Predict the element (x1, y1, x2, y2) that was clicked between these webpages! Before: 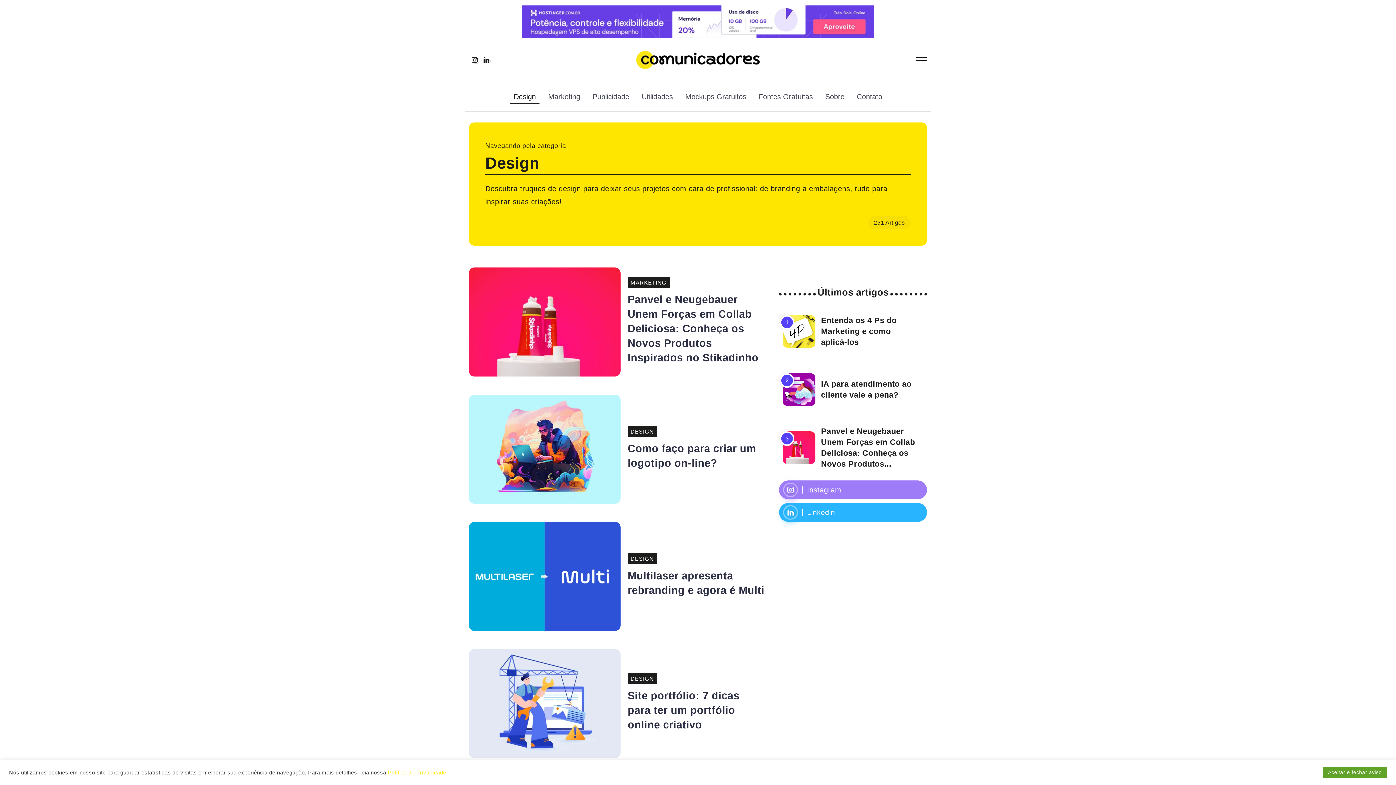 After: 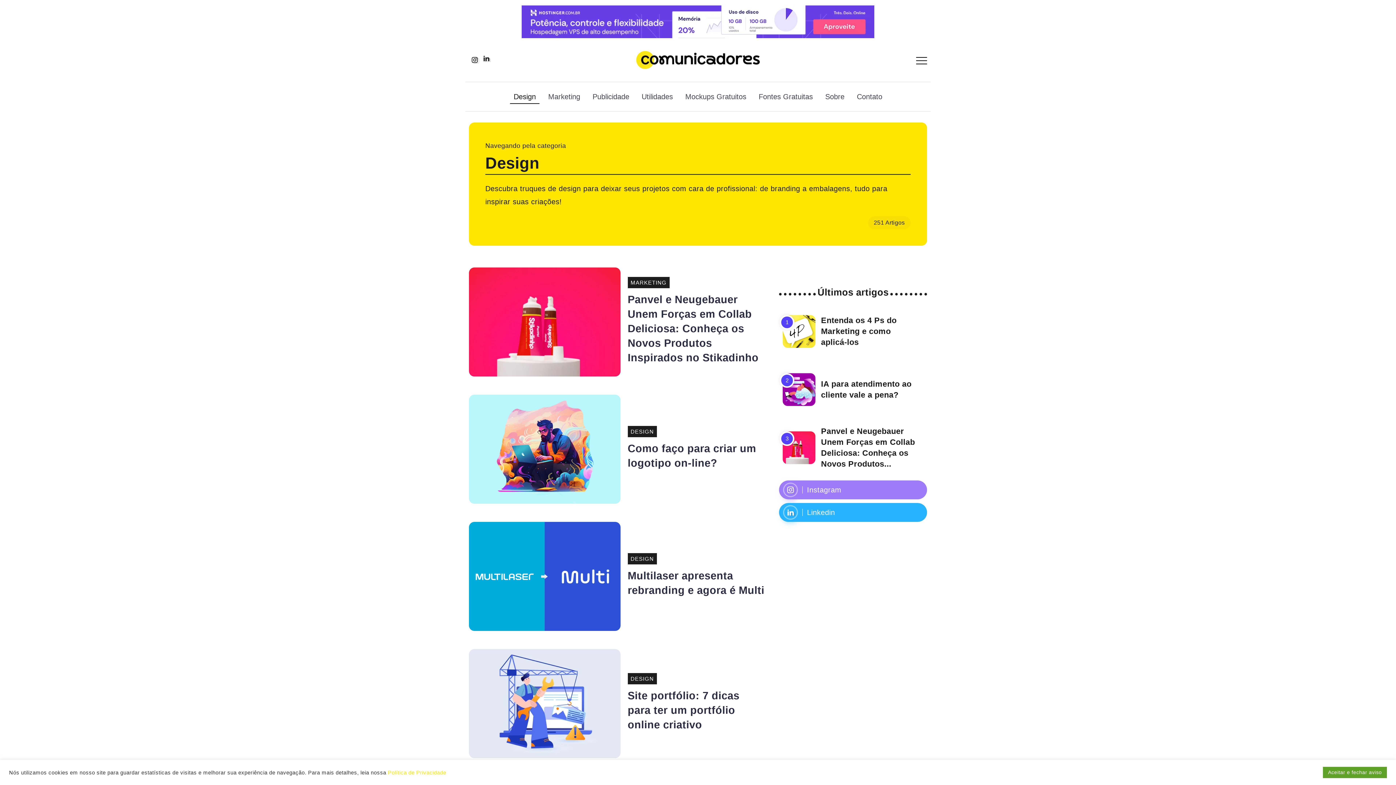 Action: bbox: (480, 54, 492, 65)